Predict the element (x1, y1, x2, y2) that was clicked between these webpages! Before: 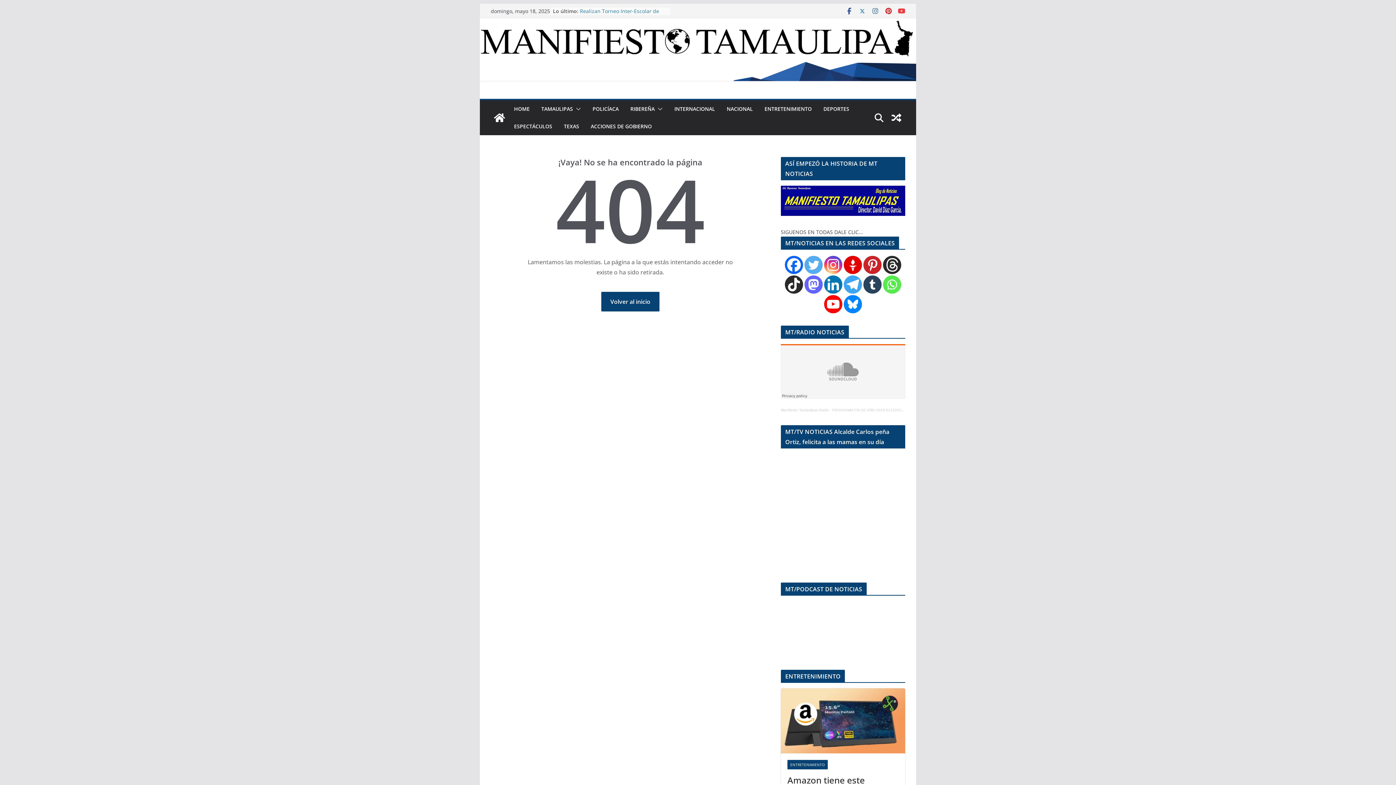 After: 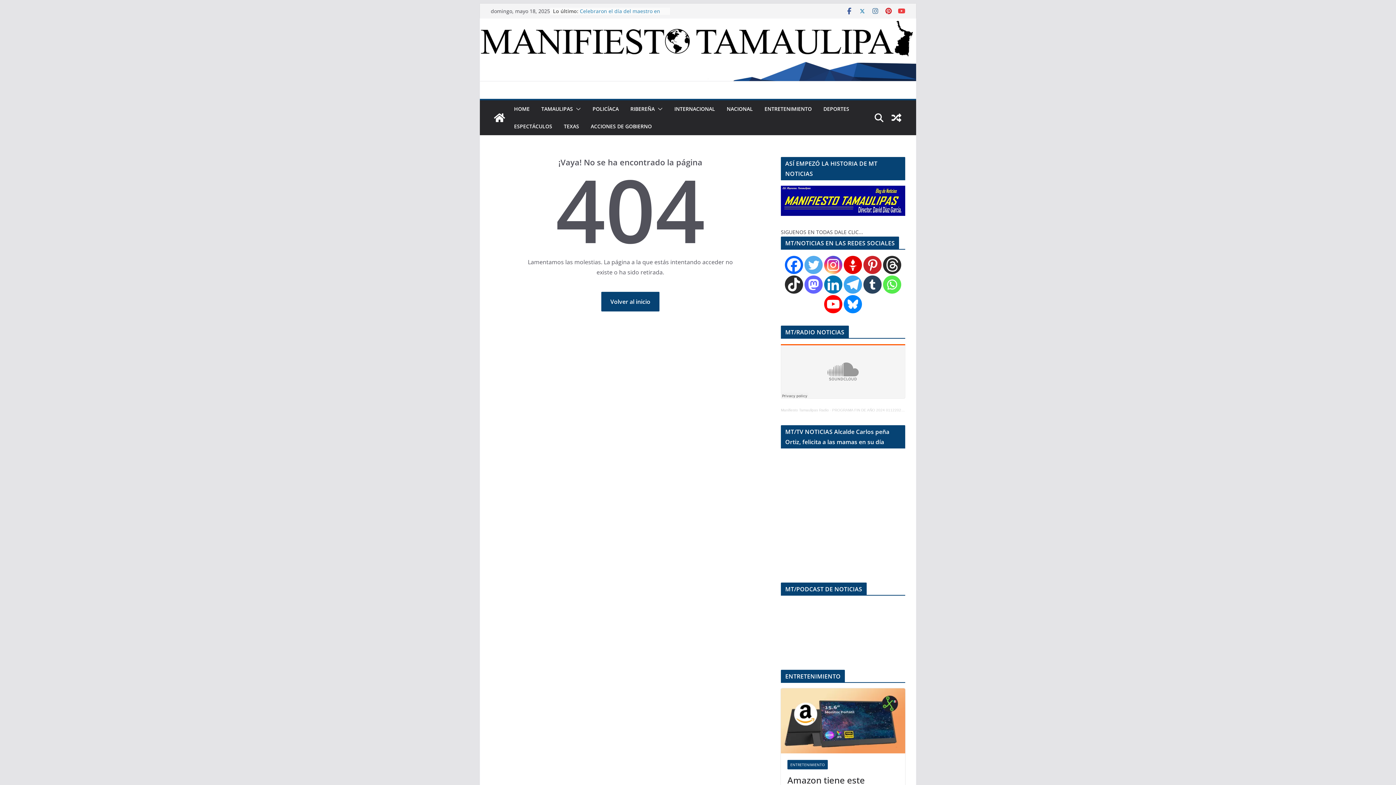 Action: bbox: (844, 275, 862, 293)